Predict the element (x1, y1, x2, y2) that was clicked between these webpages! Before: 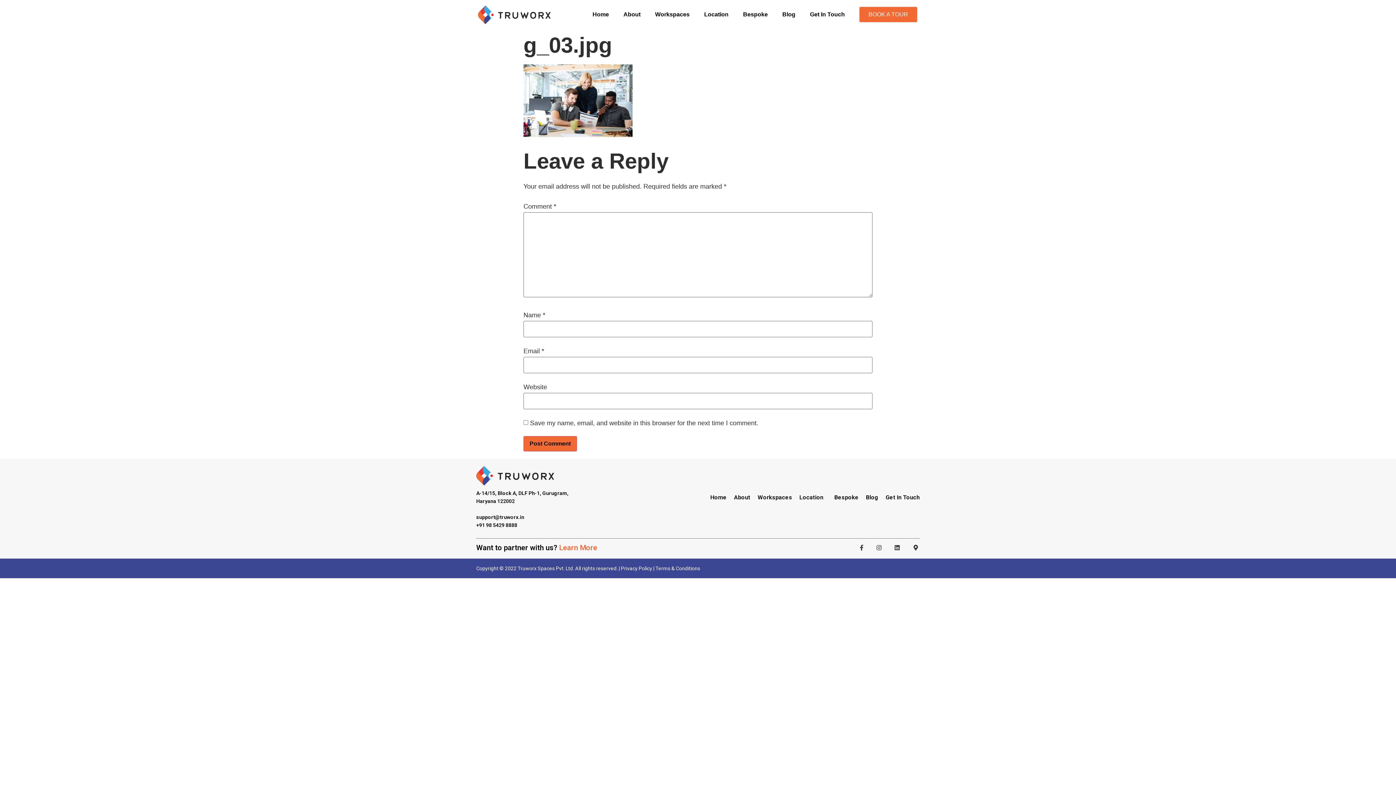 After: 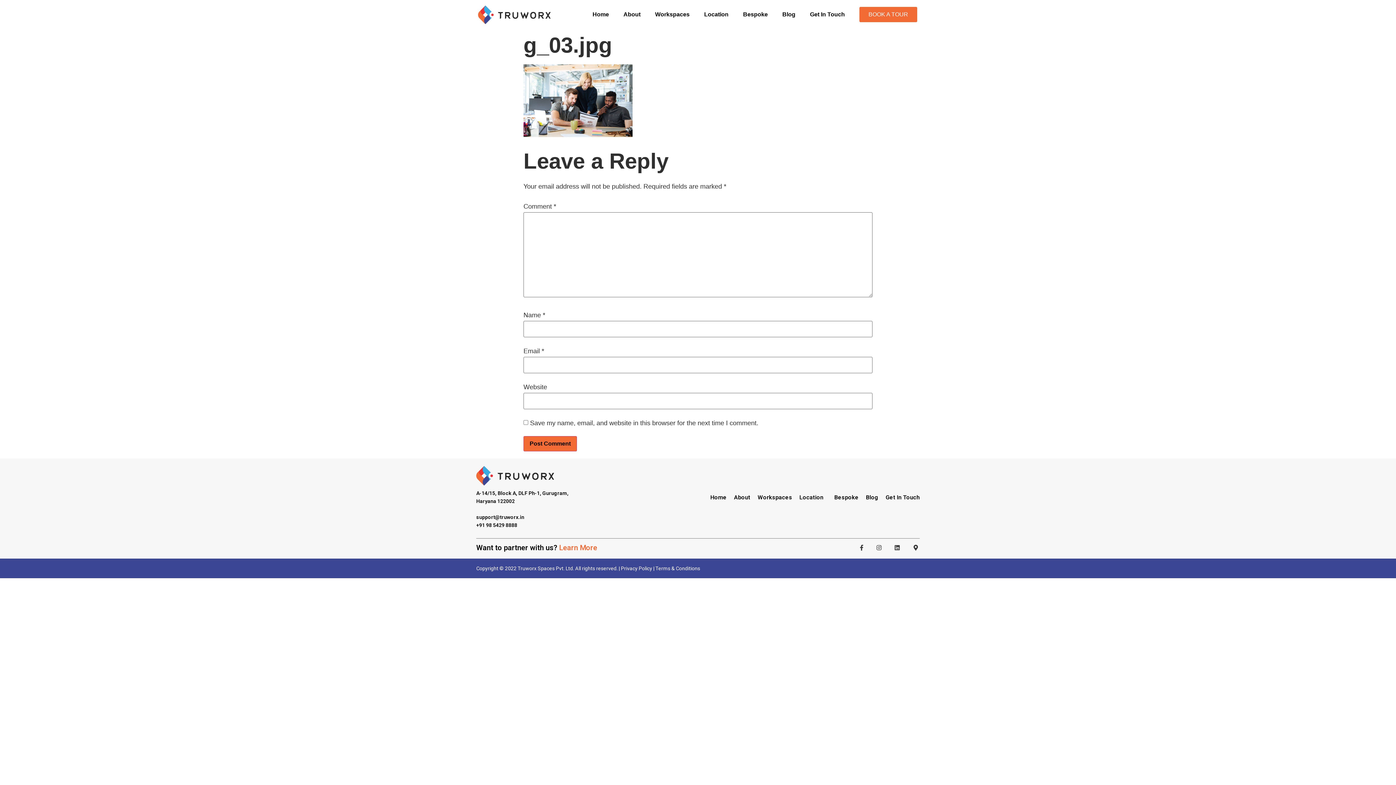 Action: label: Learn More bbox: (559, 543, 597, 552)